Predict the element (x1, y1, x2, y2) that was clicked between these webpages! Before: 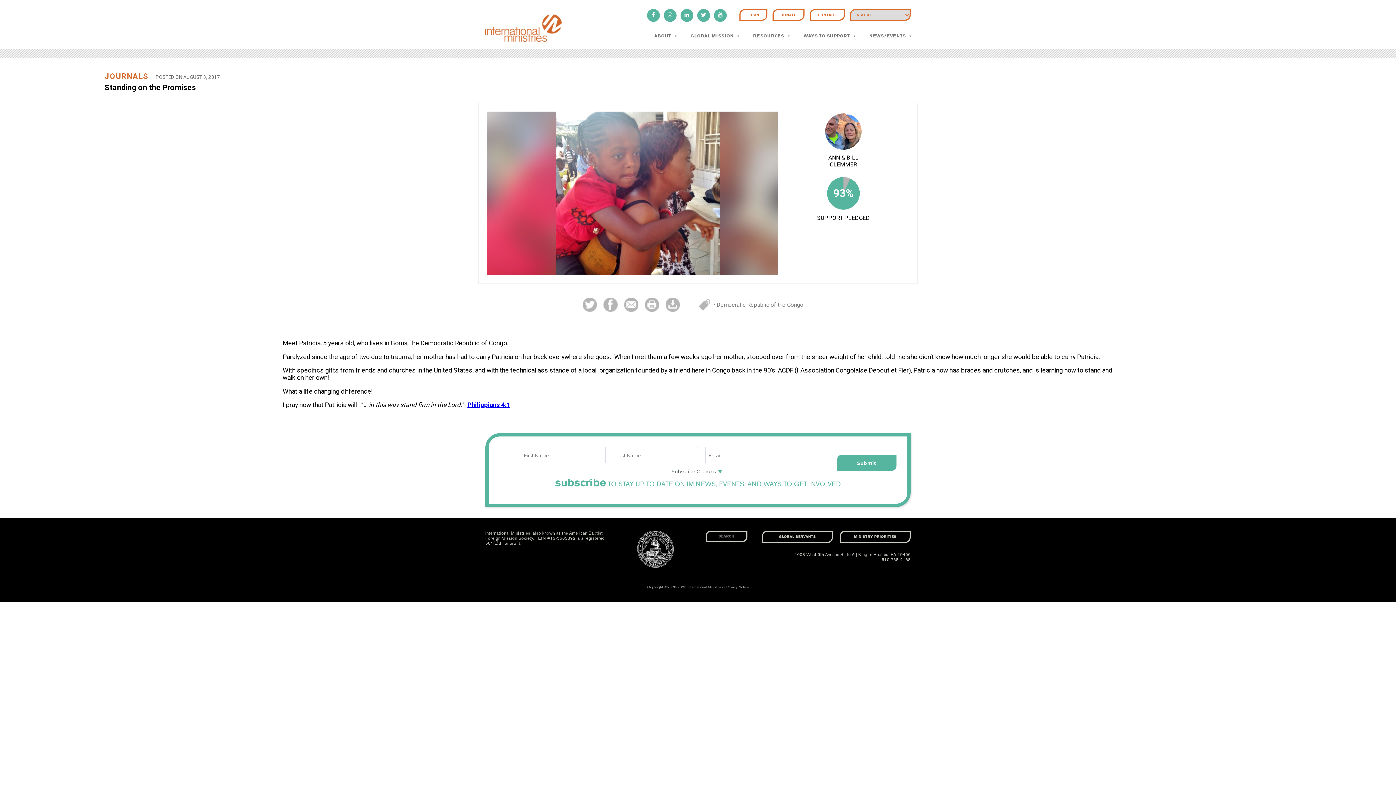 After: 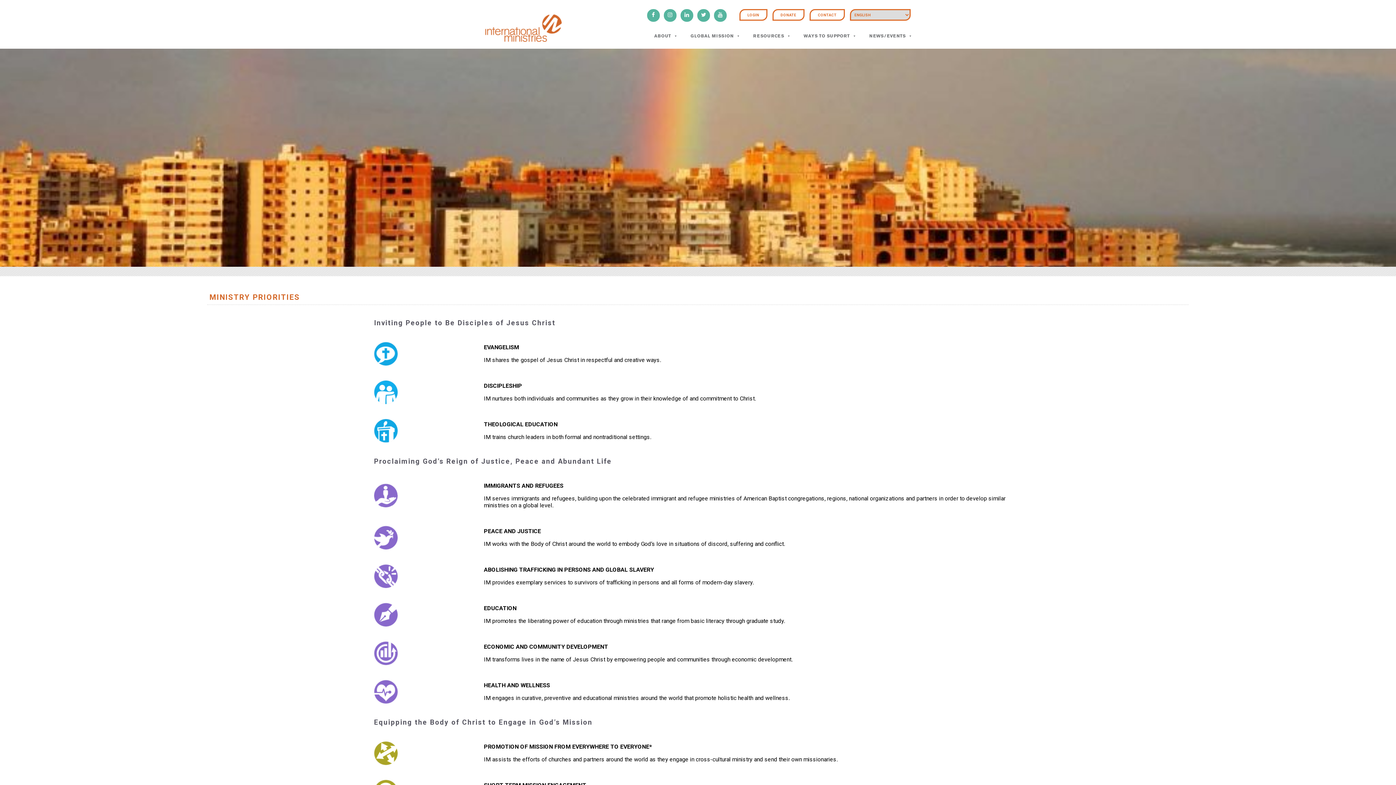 Action: bbox: (840, 531, 910, 543) label: MINISTRY PRIORITIES